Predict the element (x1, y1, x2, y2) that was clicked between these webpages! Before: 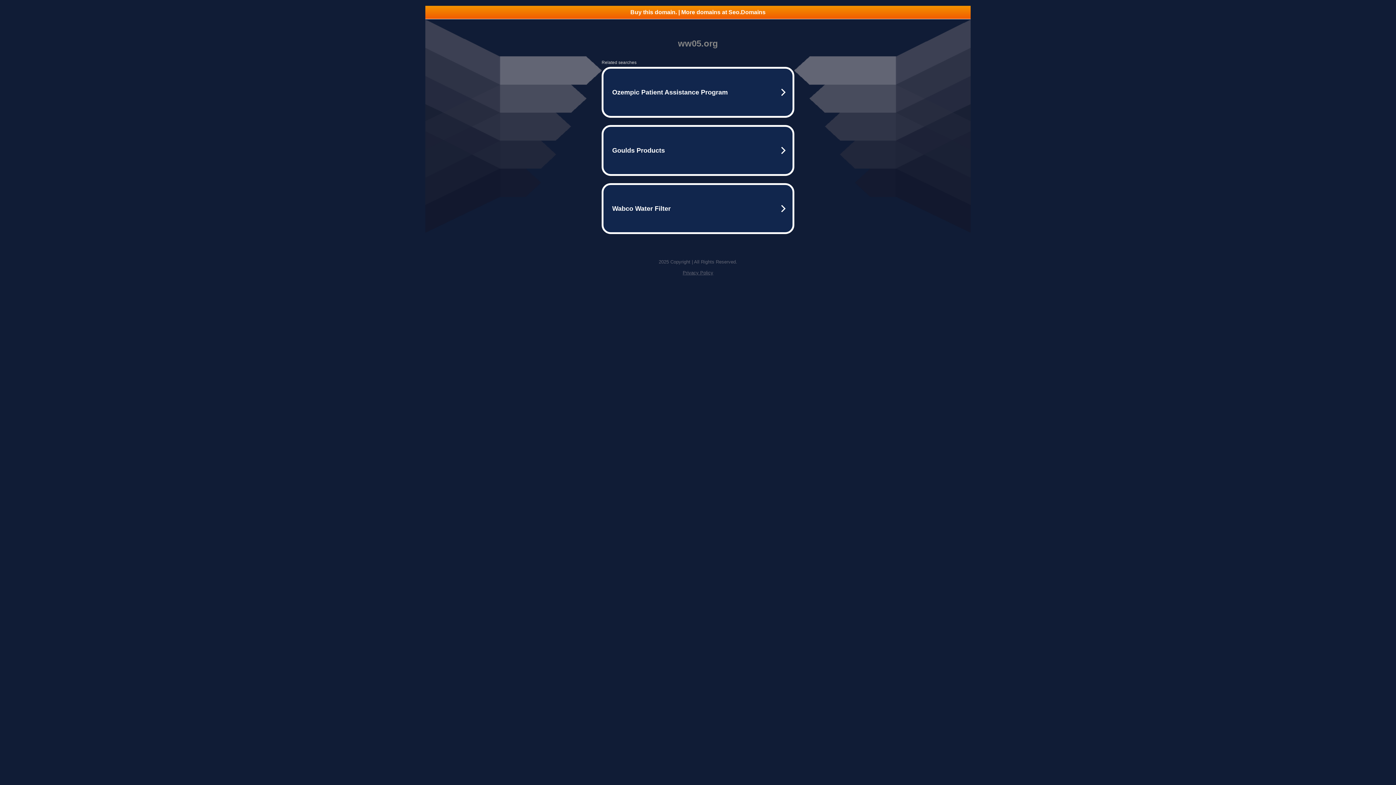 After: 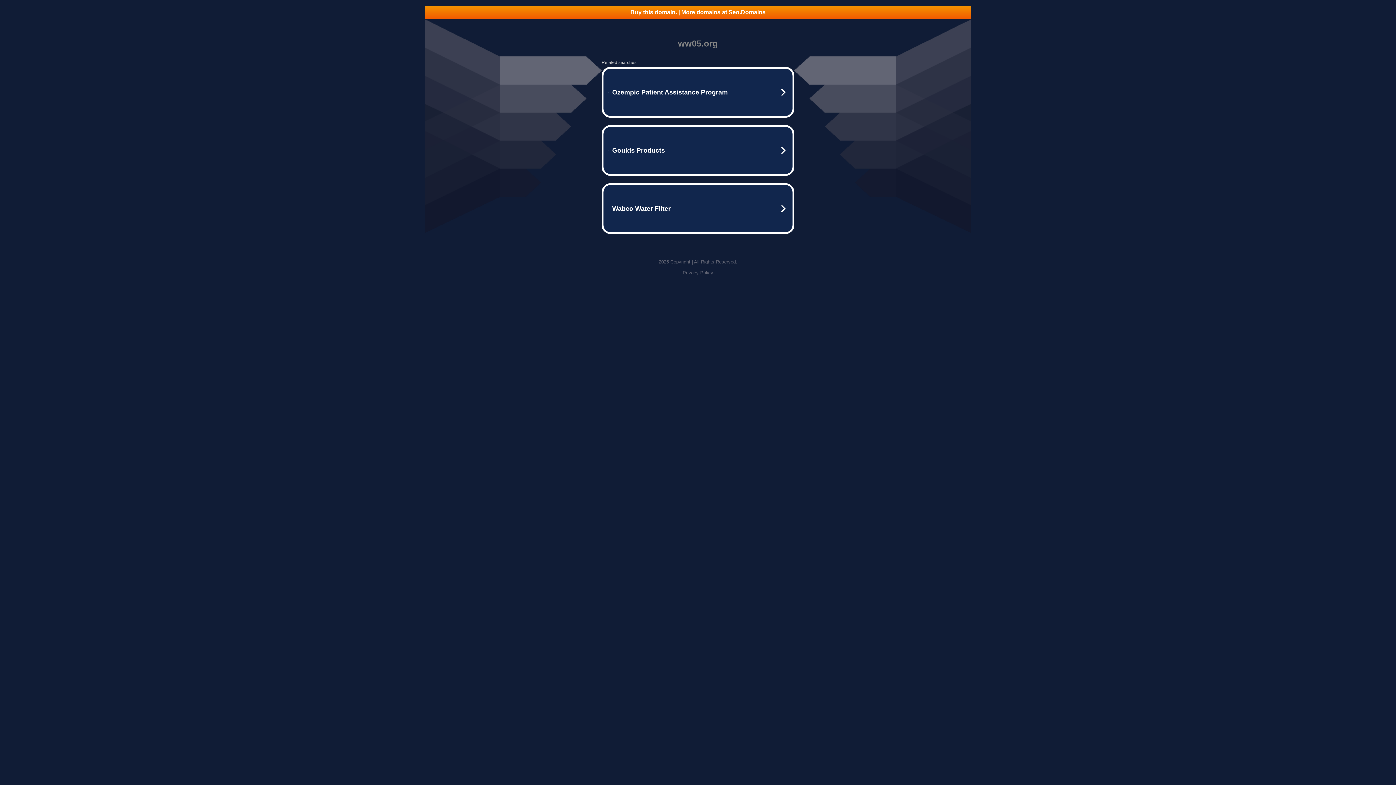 Action: label: Privacy Policy bbox: (682, 270, 713, 275)